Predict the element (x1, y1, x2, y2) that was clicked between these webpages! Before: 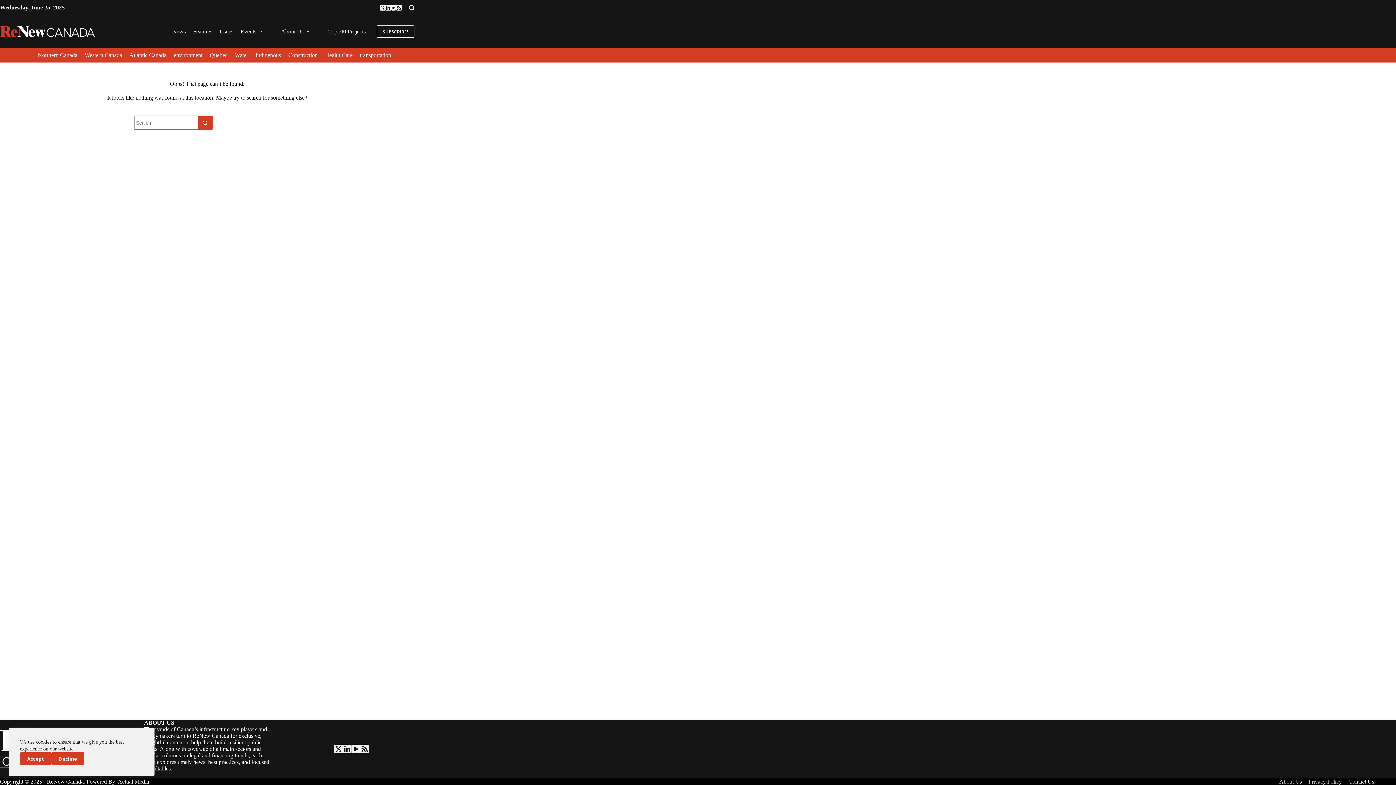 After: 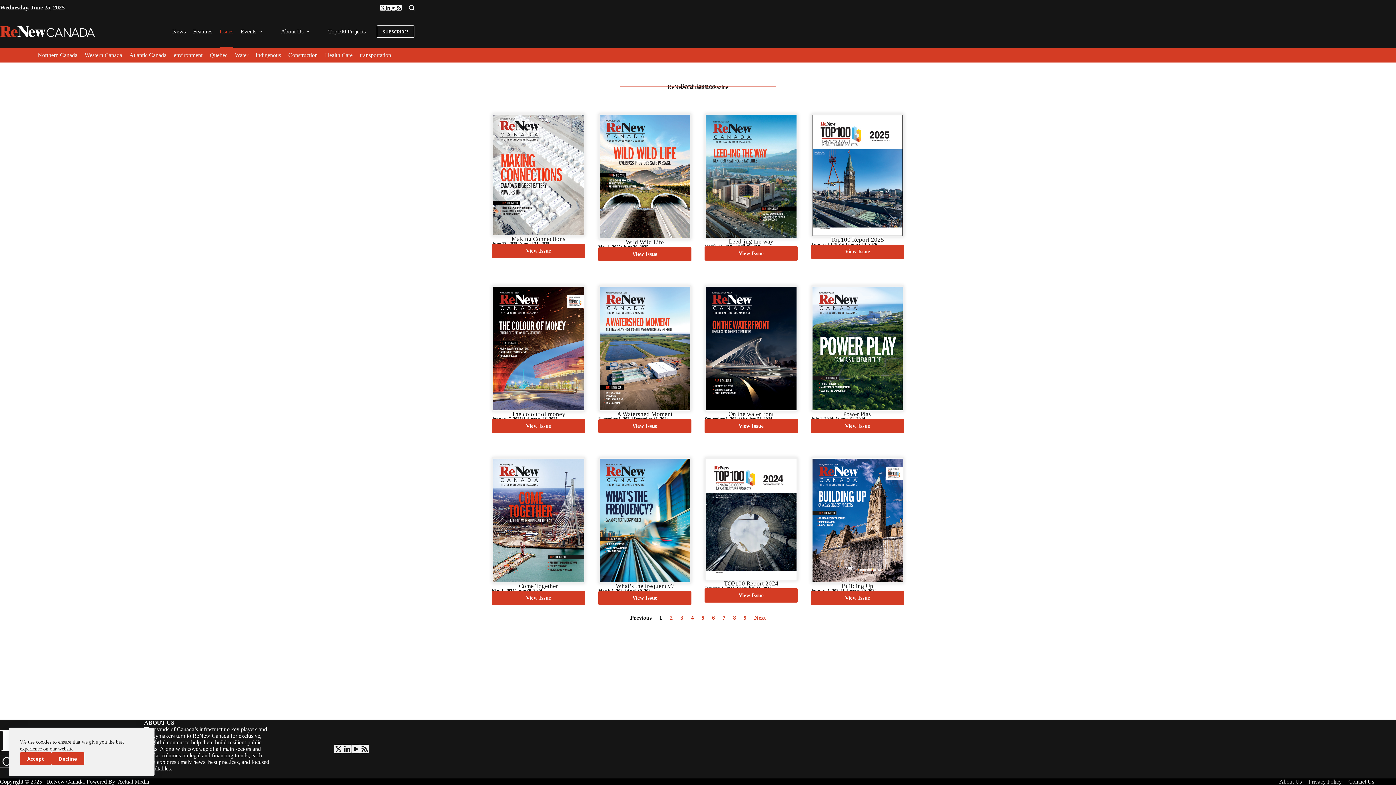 Action: bbox: (215, 15, 237, 48) label: Issues